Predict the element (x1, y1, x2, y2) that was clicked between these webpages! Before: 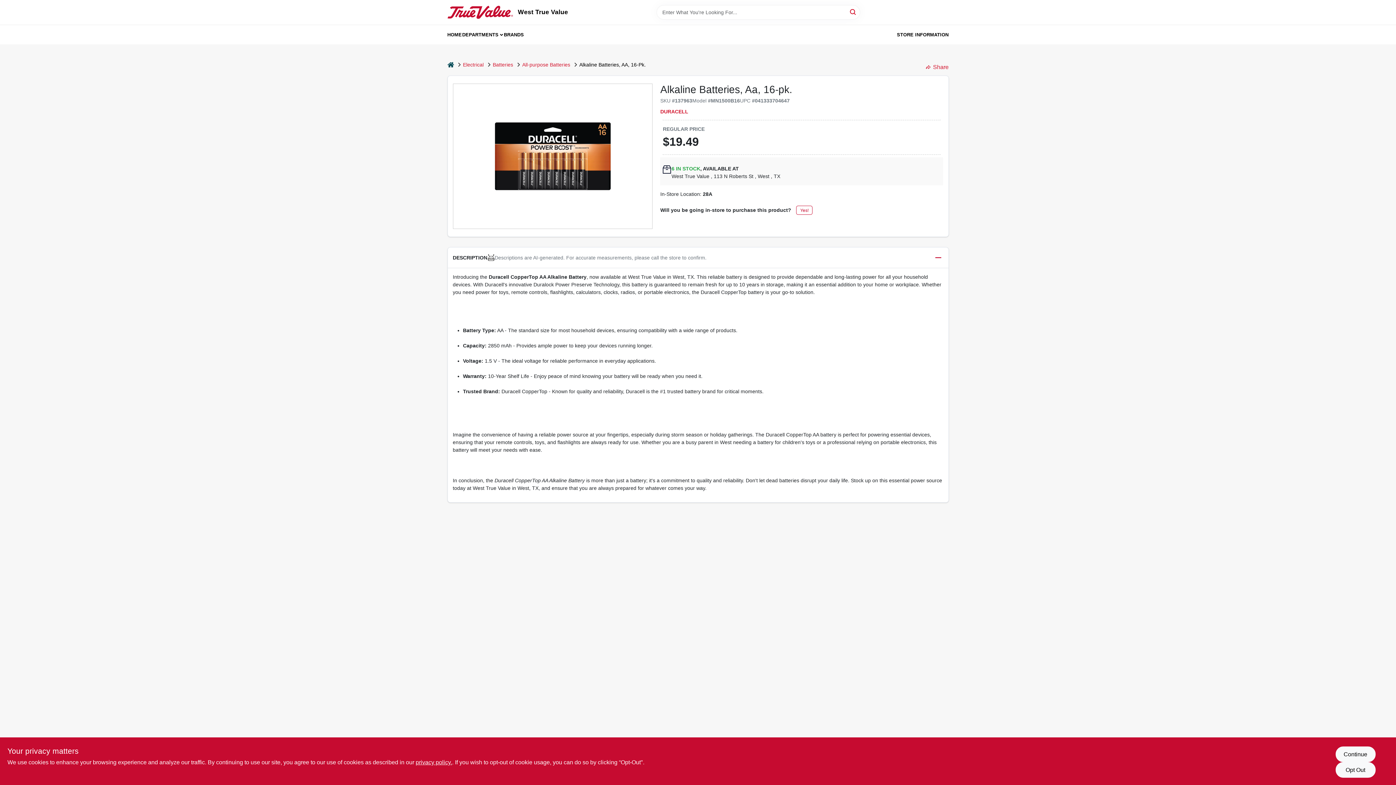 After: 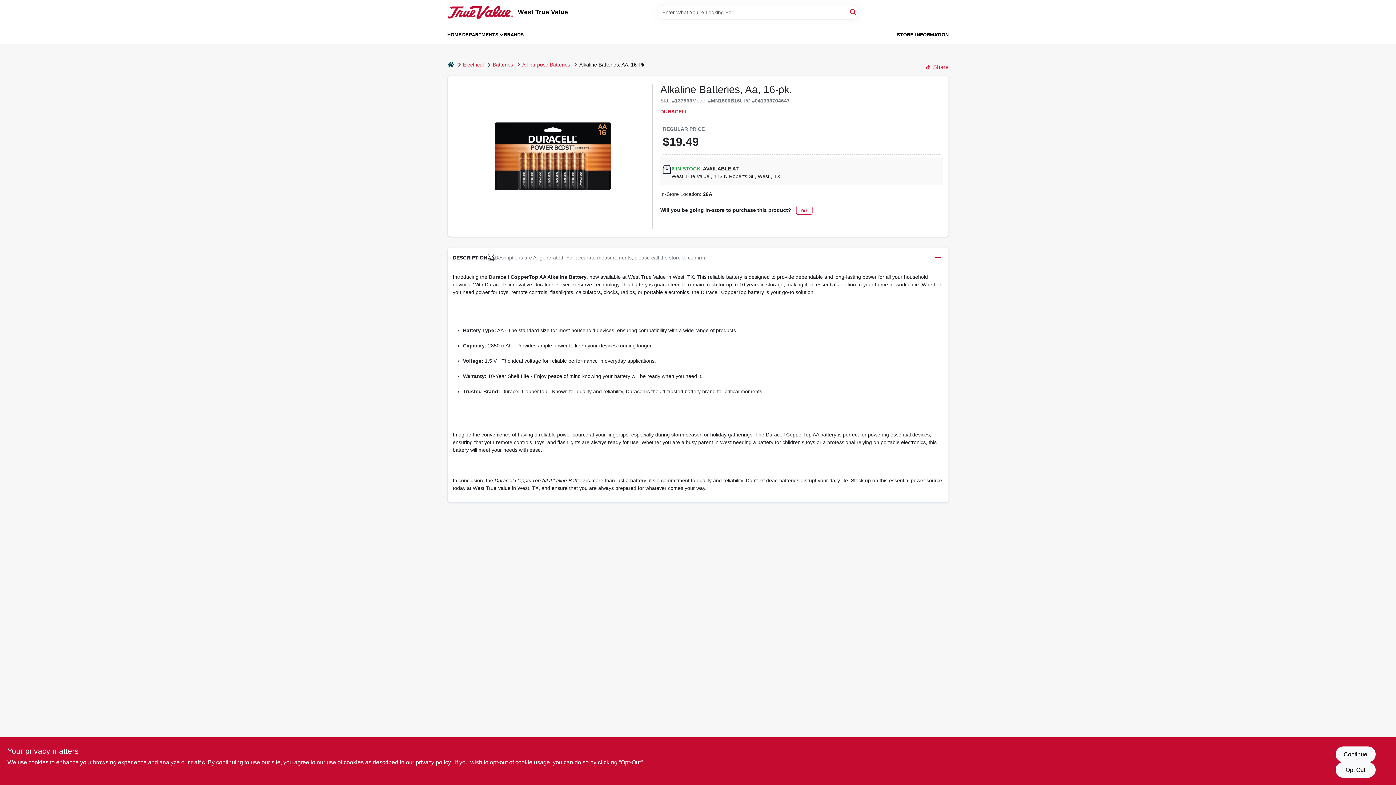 Action: label: All-purpose Batteries bbox: (522, 60, 570, 68)